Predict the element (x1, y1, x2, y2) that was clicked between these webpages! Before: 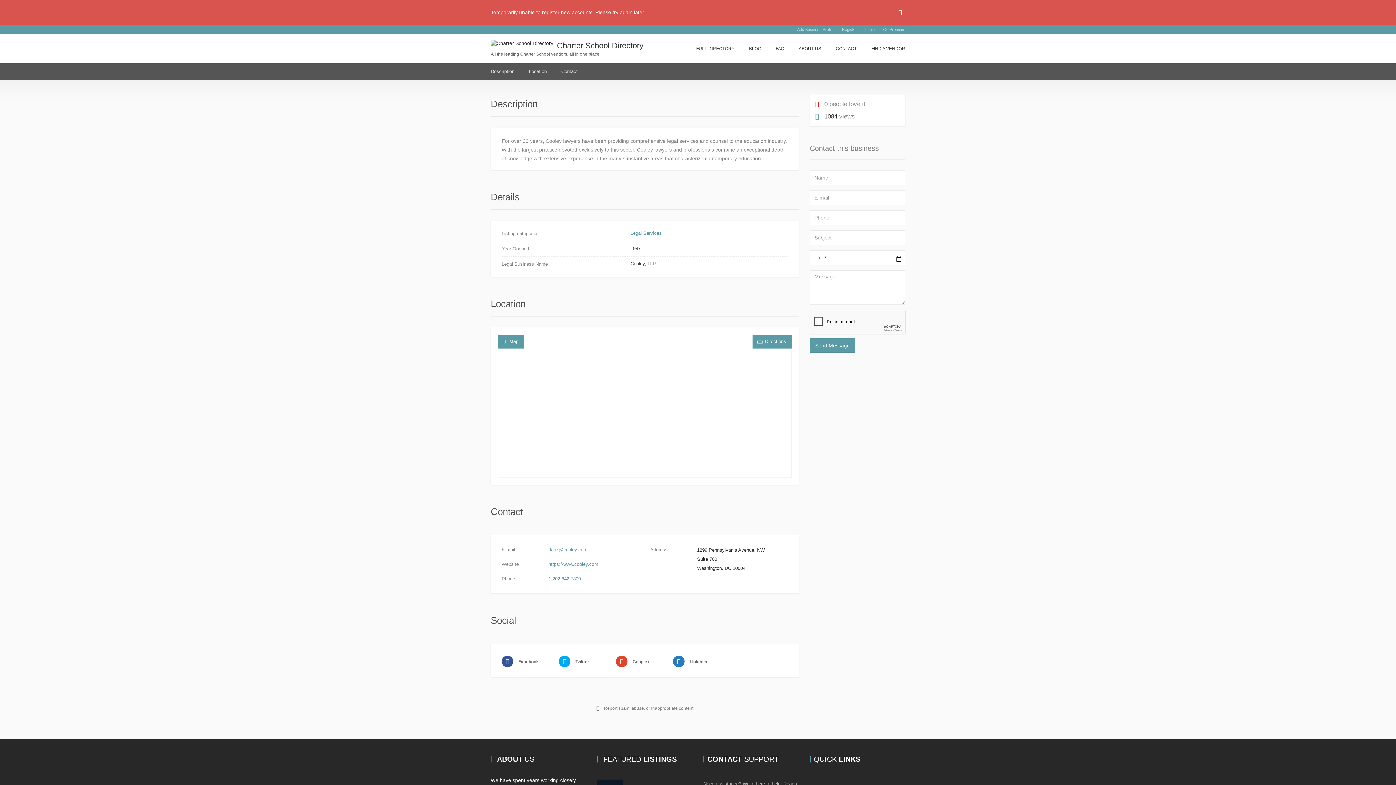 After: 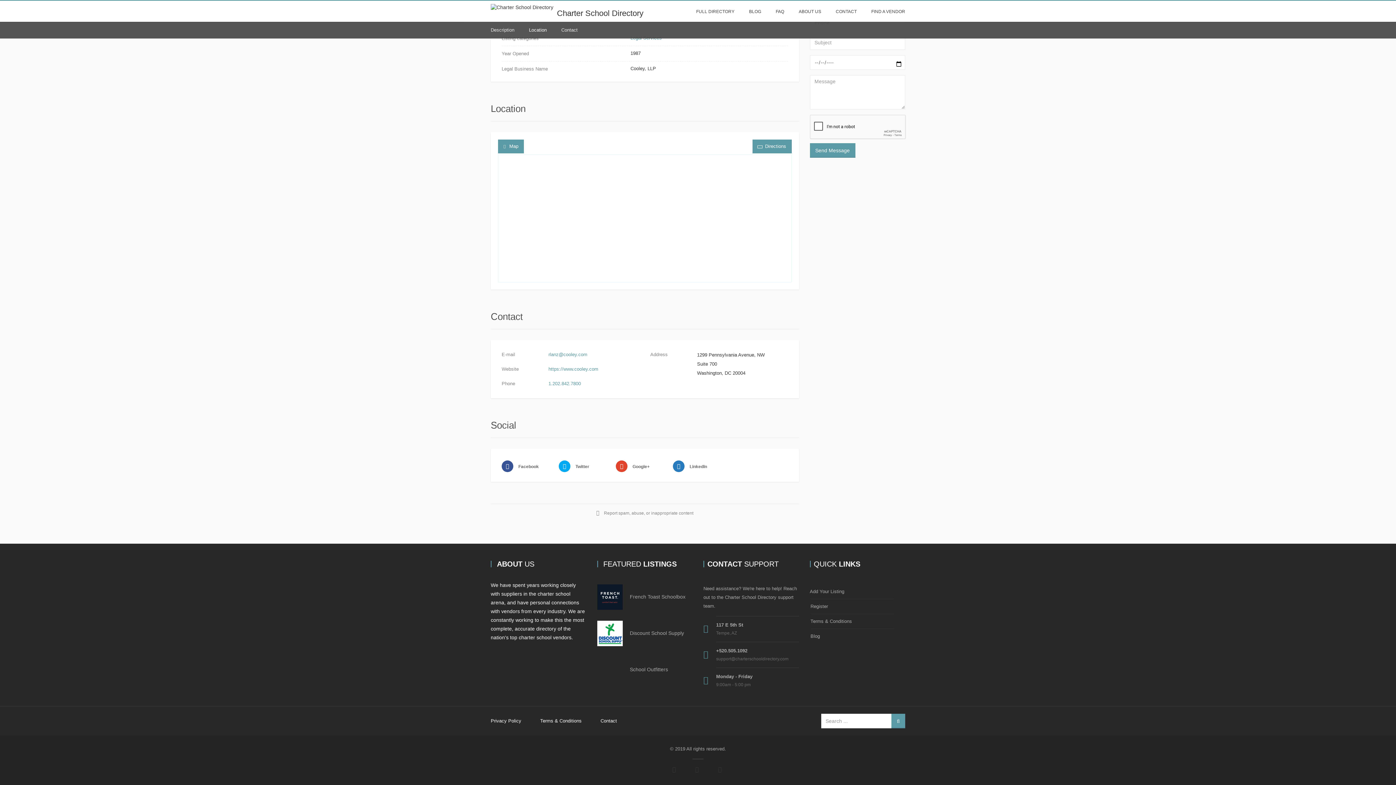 Action: bbox: (529, 63, 546, 80) label: Location